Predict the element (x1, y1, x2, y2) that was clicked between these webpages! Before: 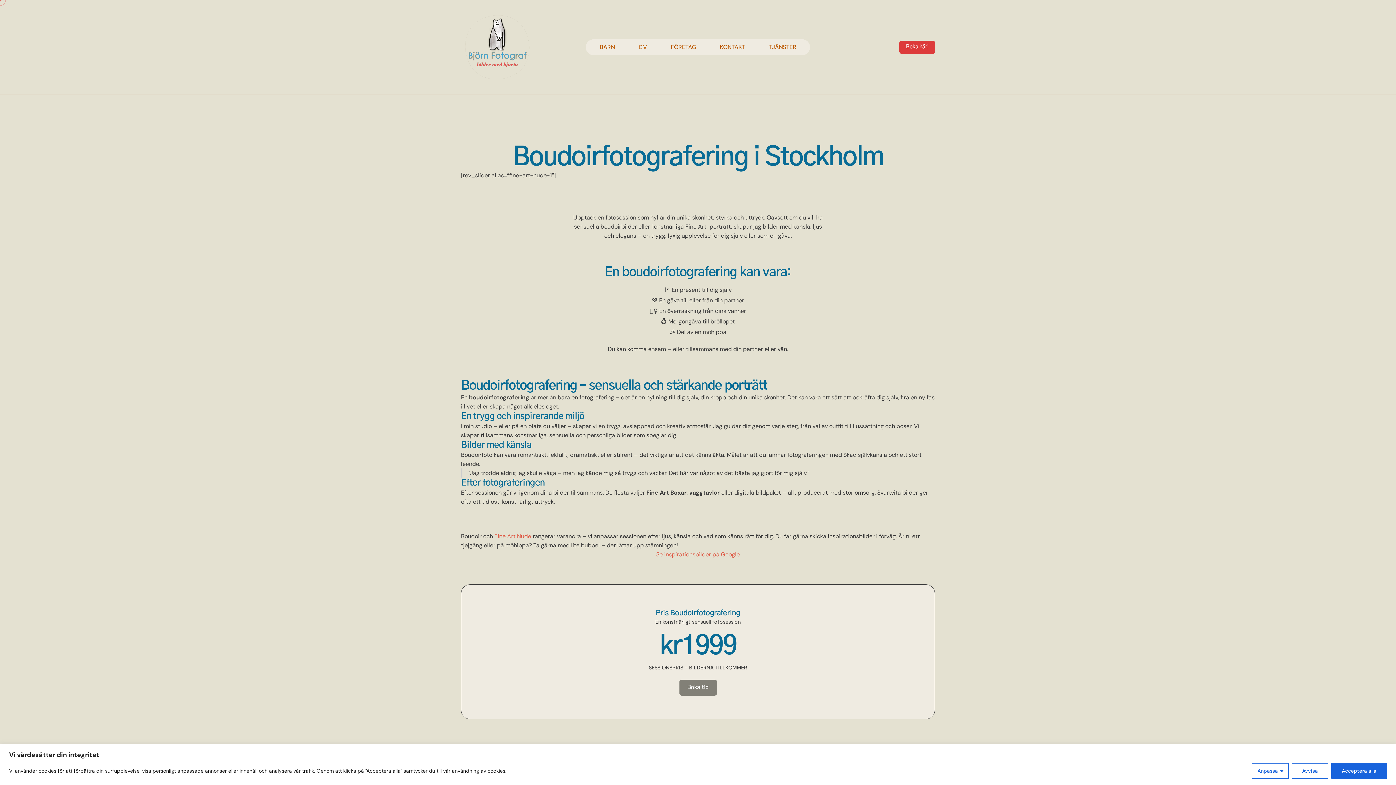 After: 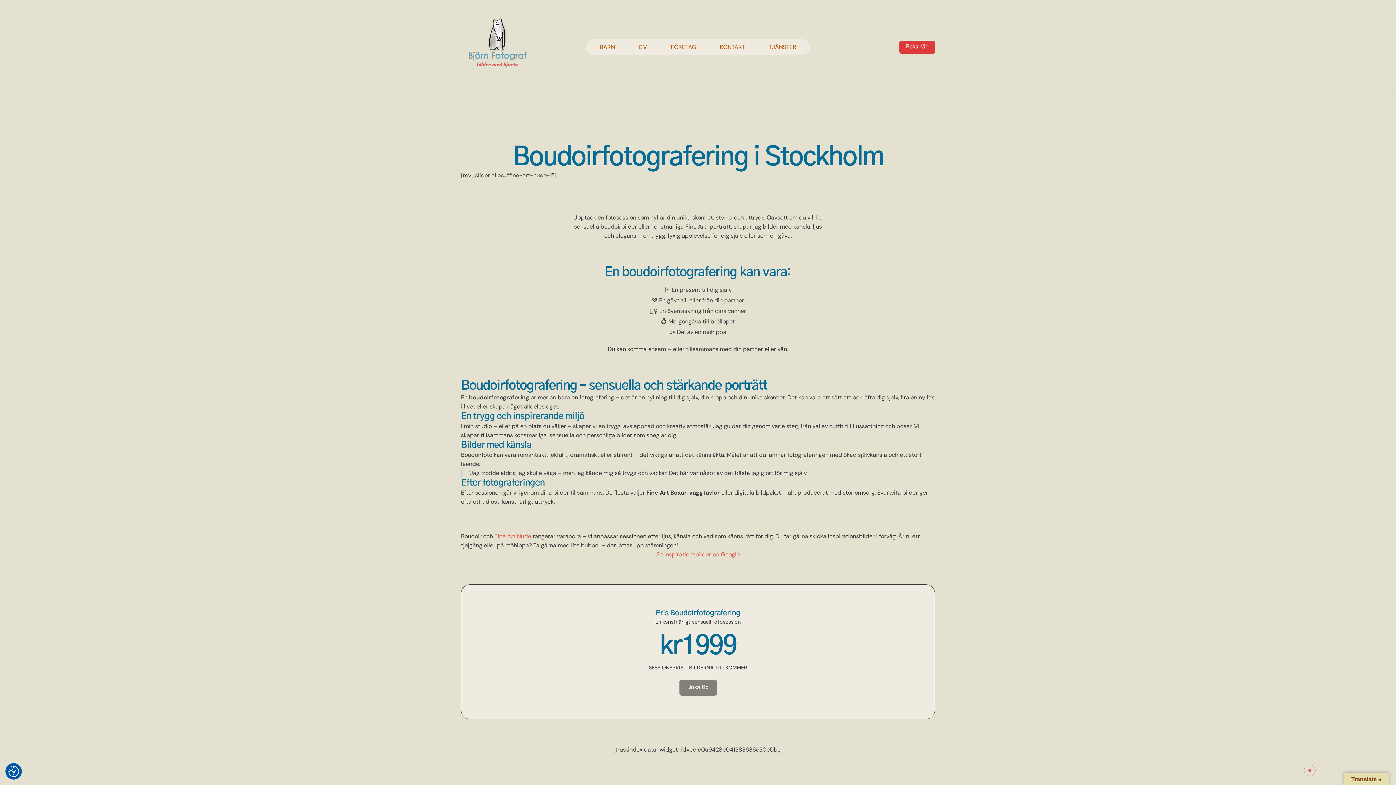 Action: bbox: (1292, 763, 1328, 779) label: Avvisa